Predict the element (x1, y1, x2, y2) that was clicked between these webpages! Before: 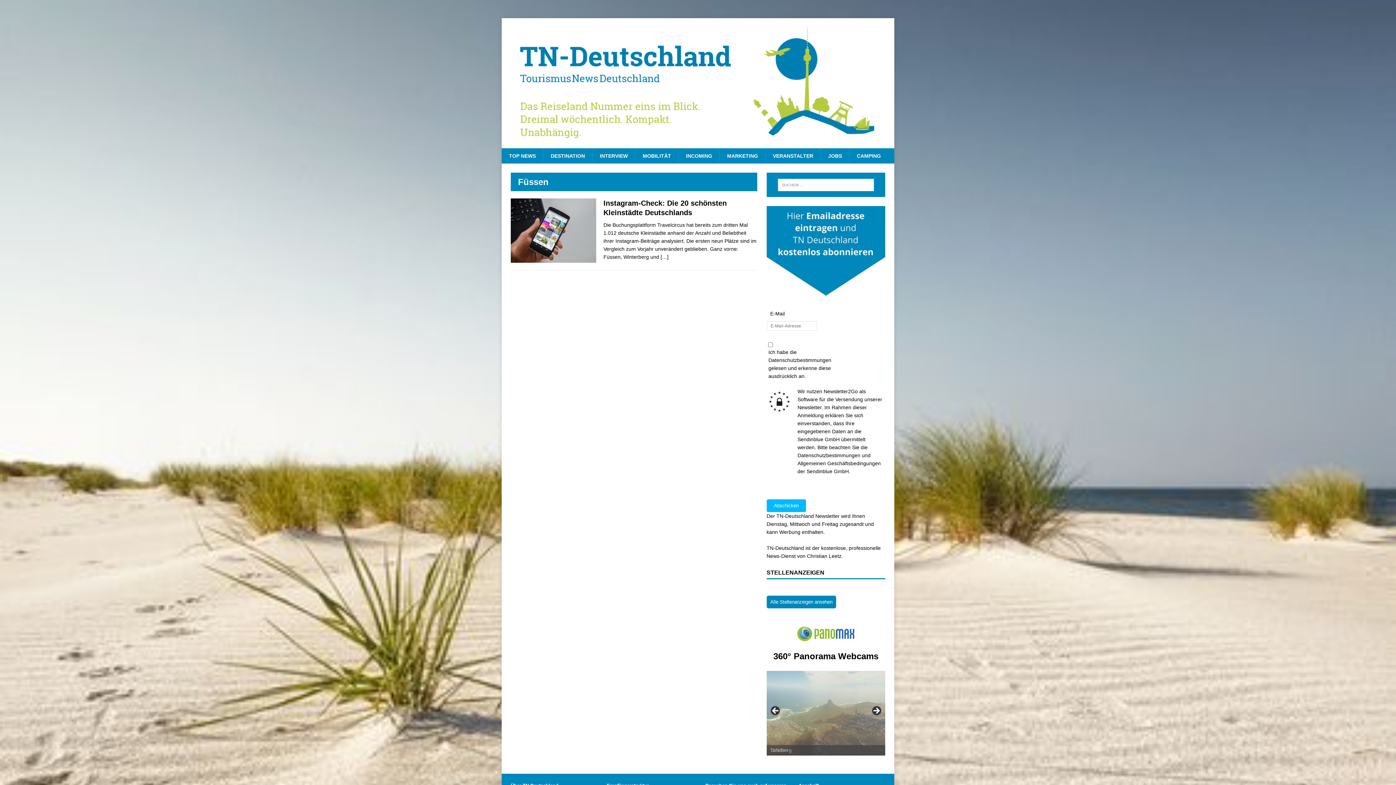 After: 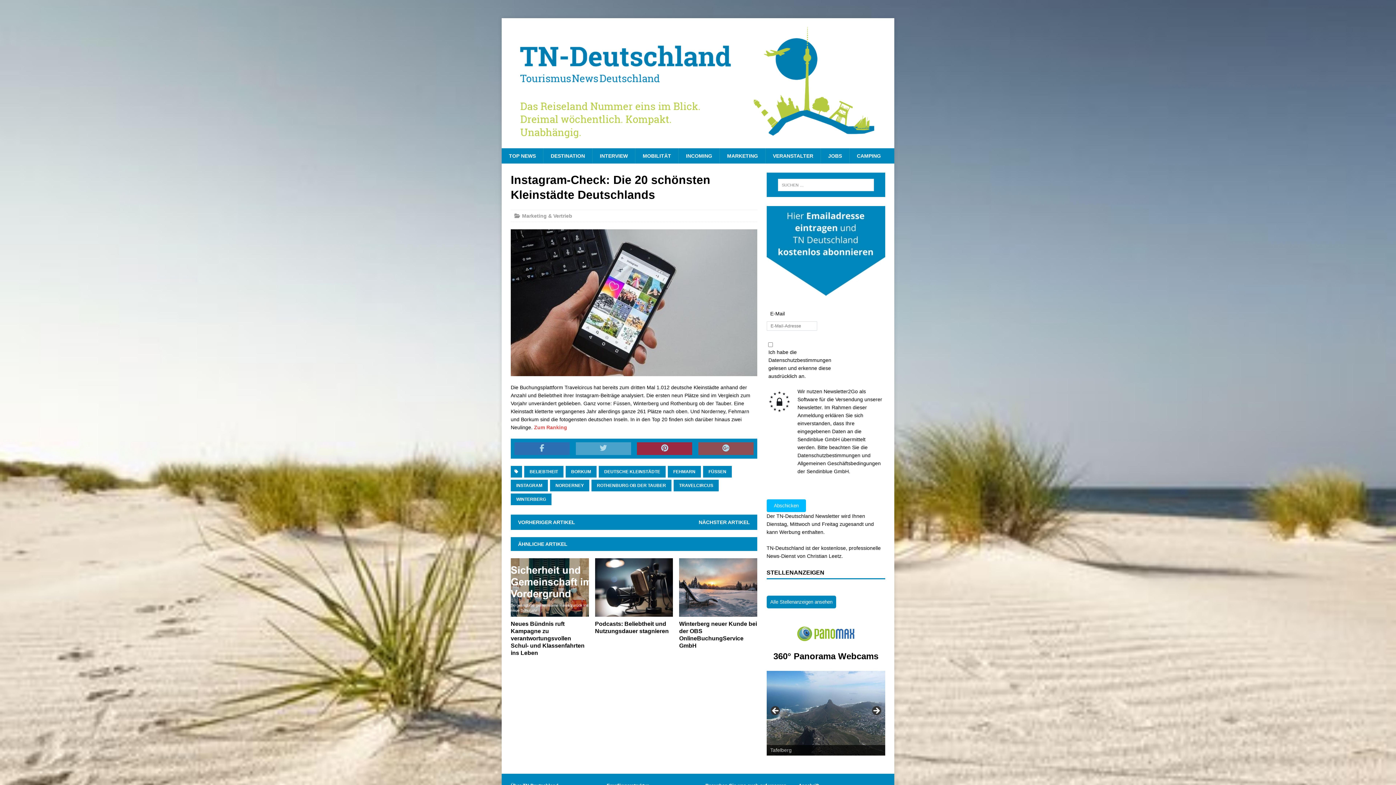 Action: bbox: (510, 255, 596, 261)